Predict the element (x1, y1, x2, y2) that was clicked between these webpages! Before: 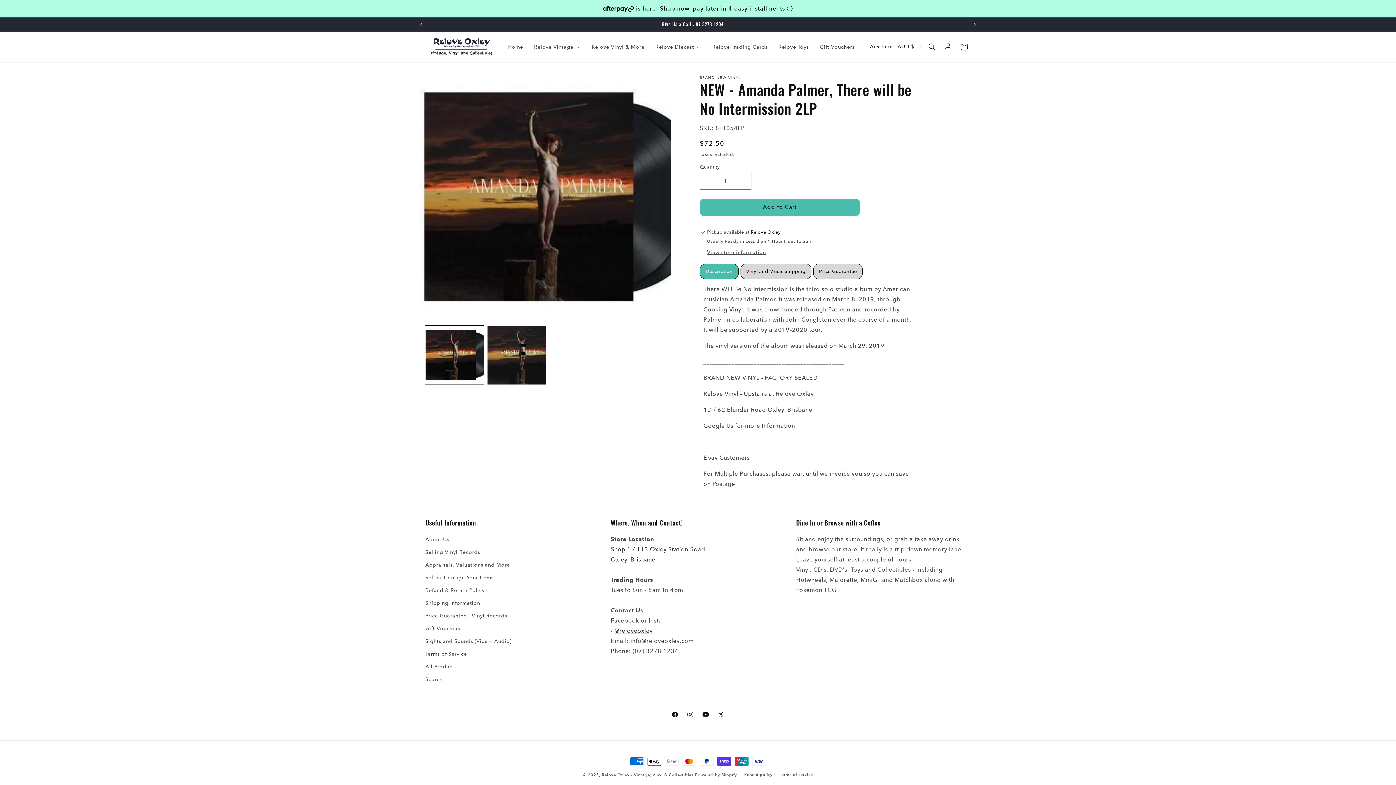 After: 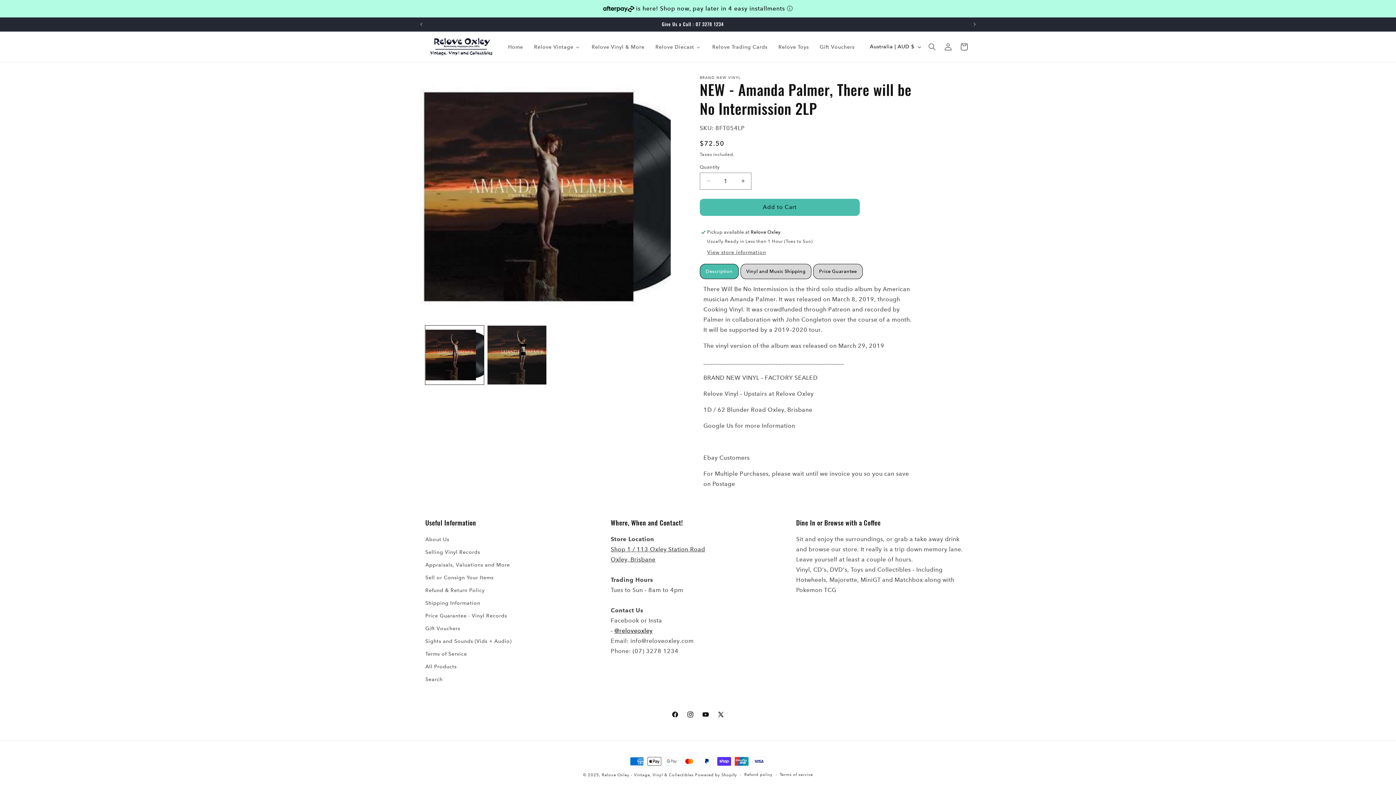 Action: bbox: (614, 627, 652, 634) label: @reloveoxley